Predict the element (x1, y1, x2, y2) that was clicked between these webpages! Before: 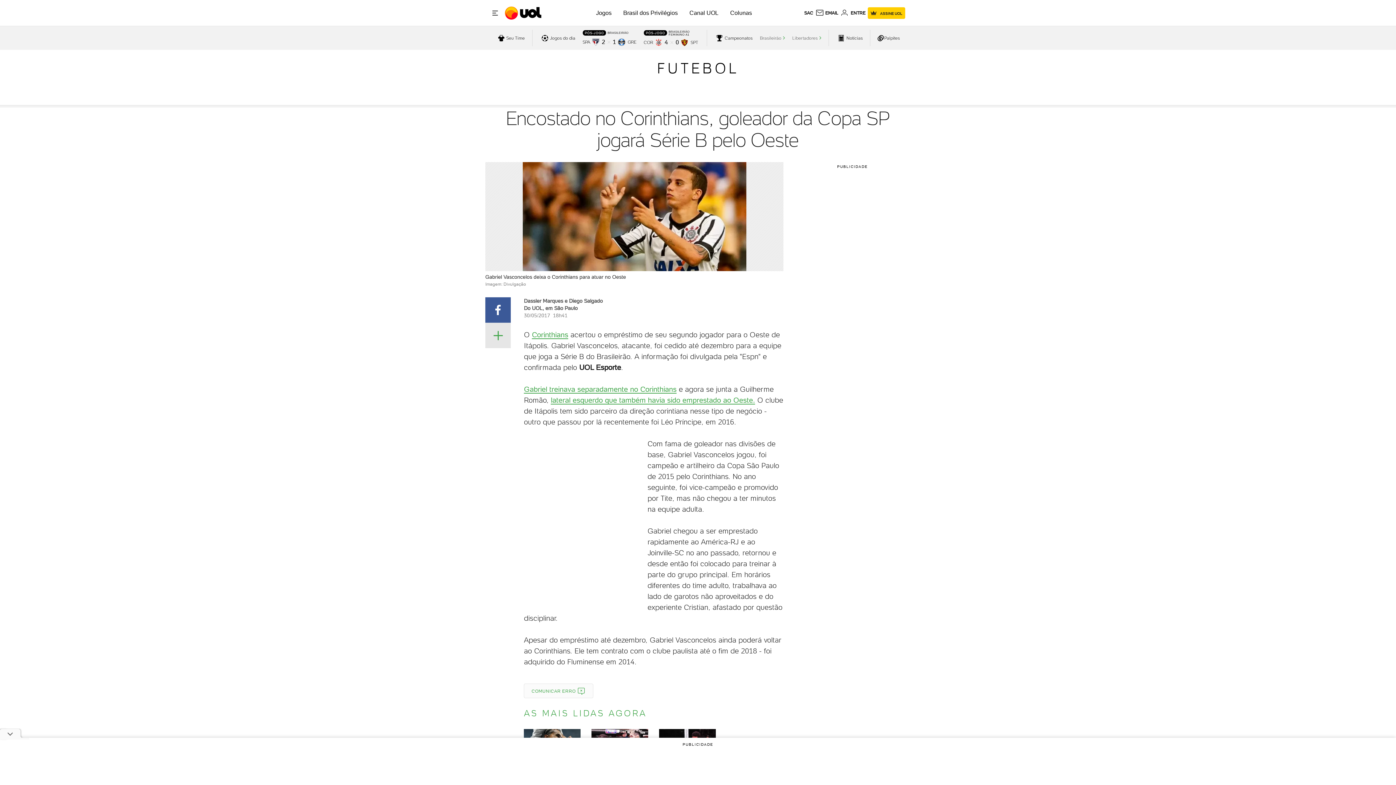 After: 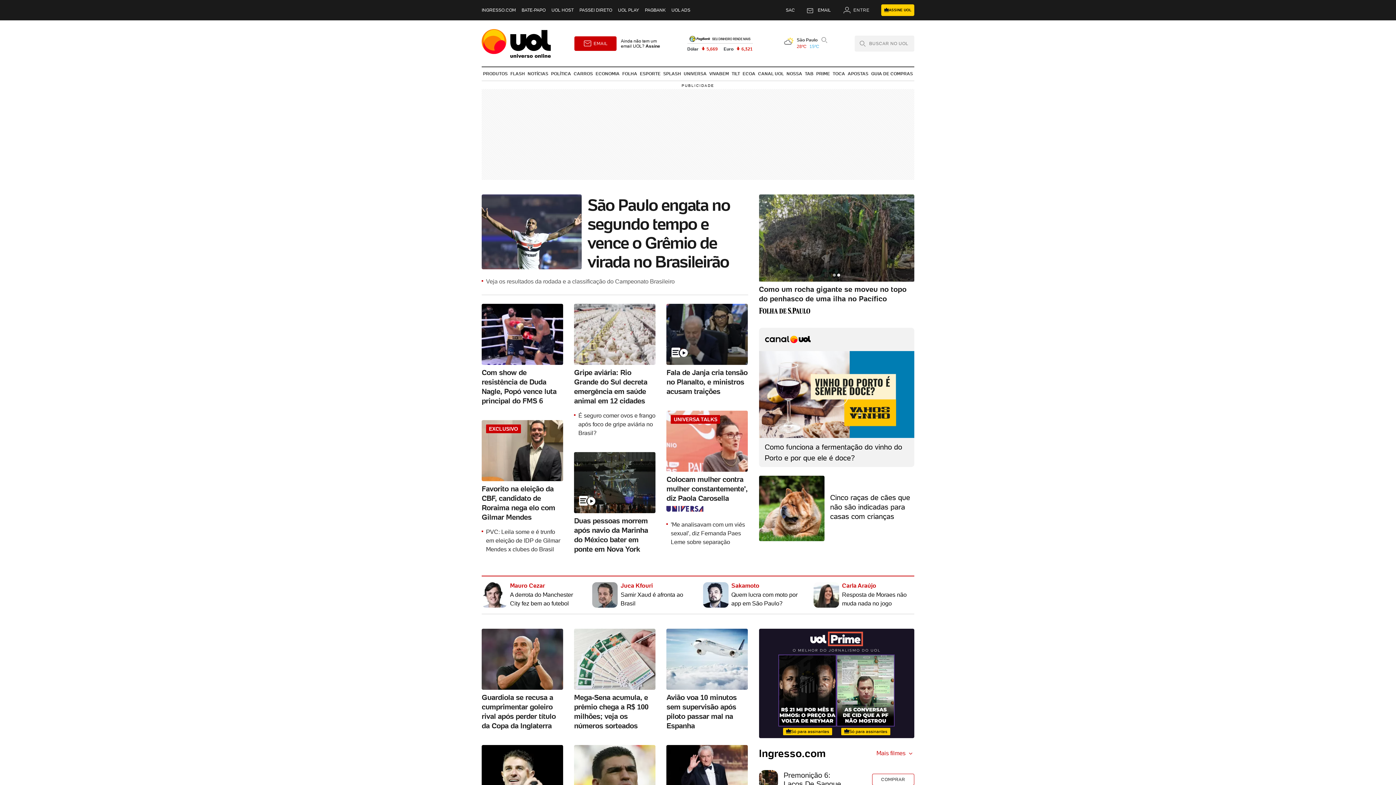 Action: bbox: (505, 1, 542, 24) label: UOL - O melhor conteúdo